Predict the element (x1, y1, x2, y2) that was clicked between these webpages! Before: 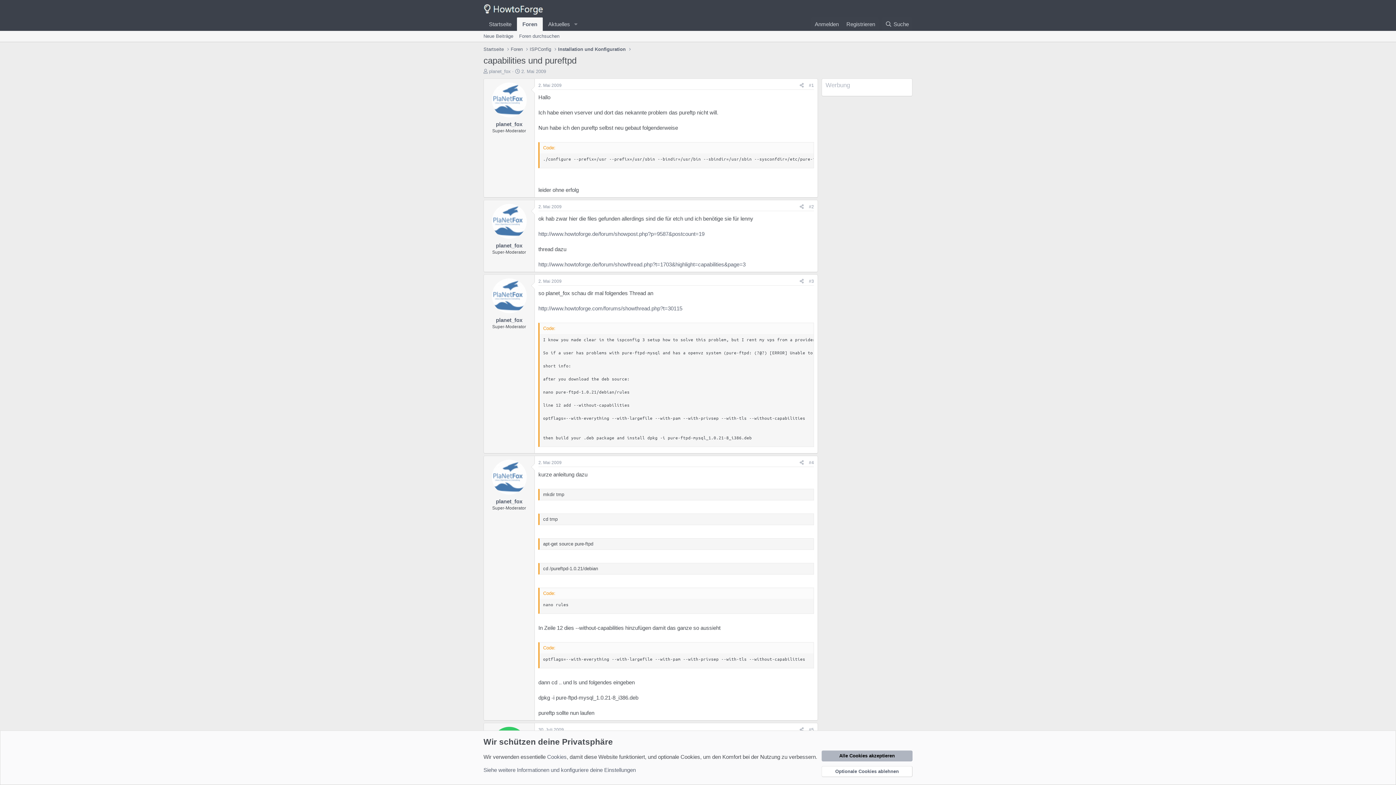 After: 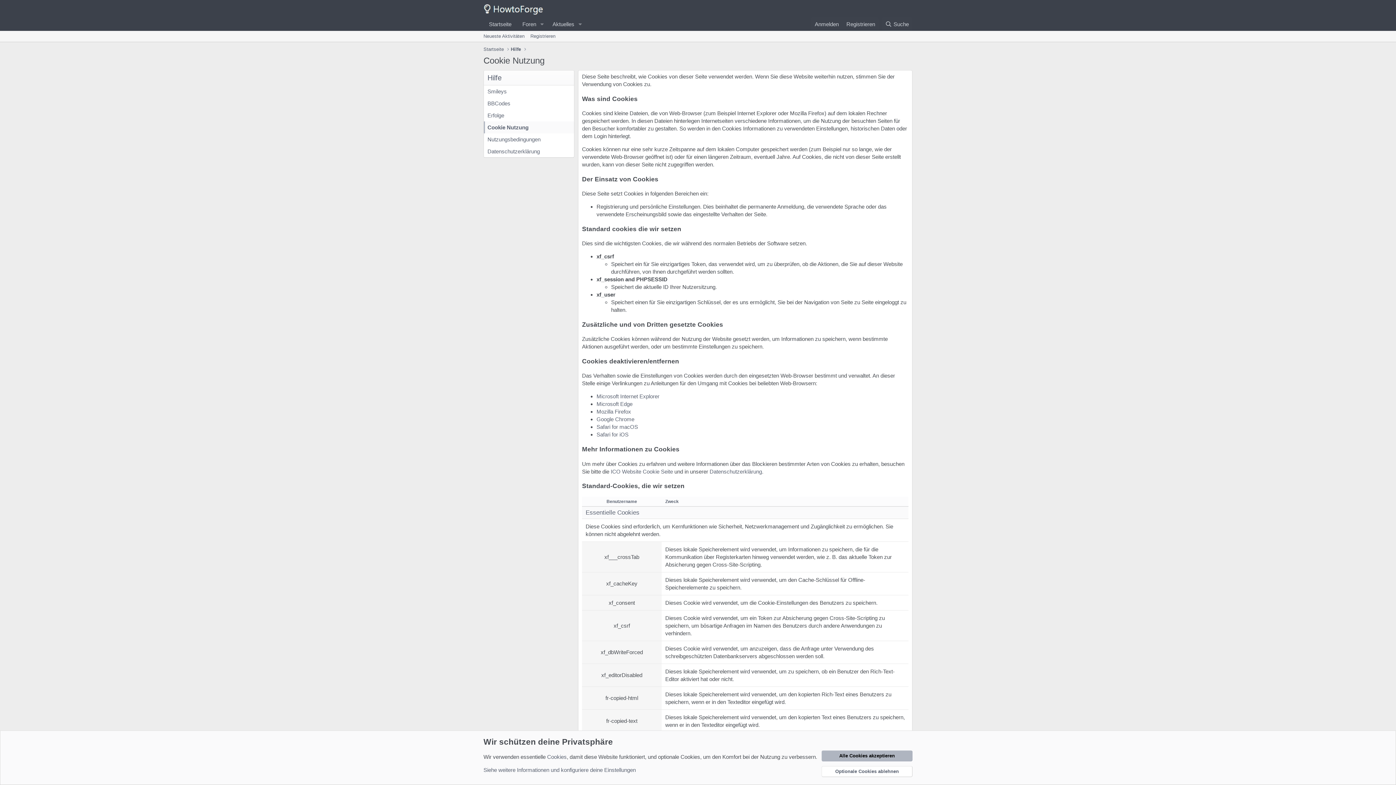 Action: label: Cookies bbox: (547, 754, 566, 760)